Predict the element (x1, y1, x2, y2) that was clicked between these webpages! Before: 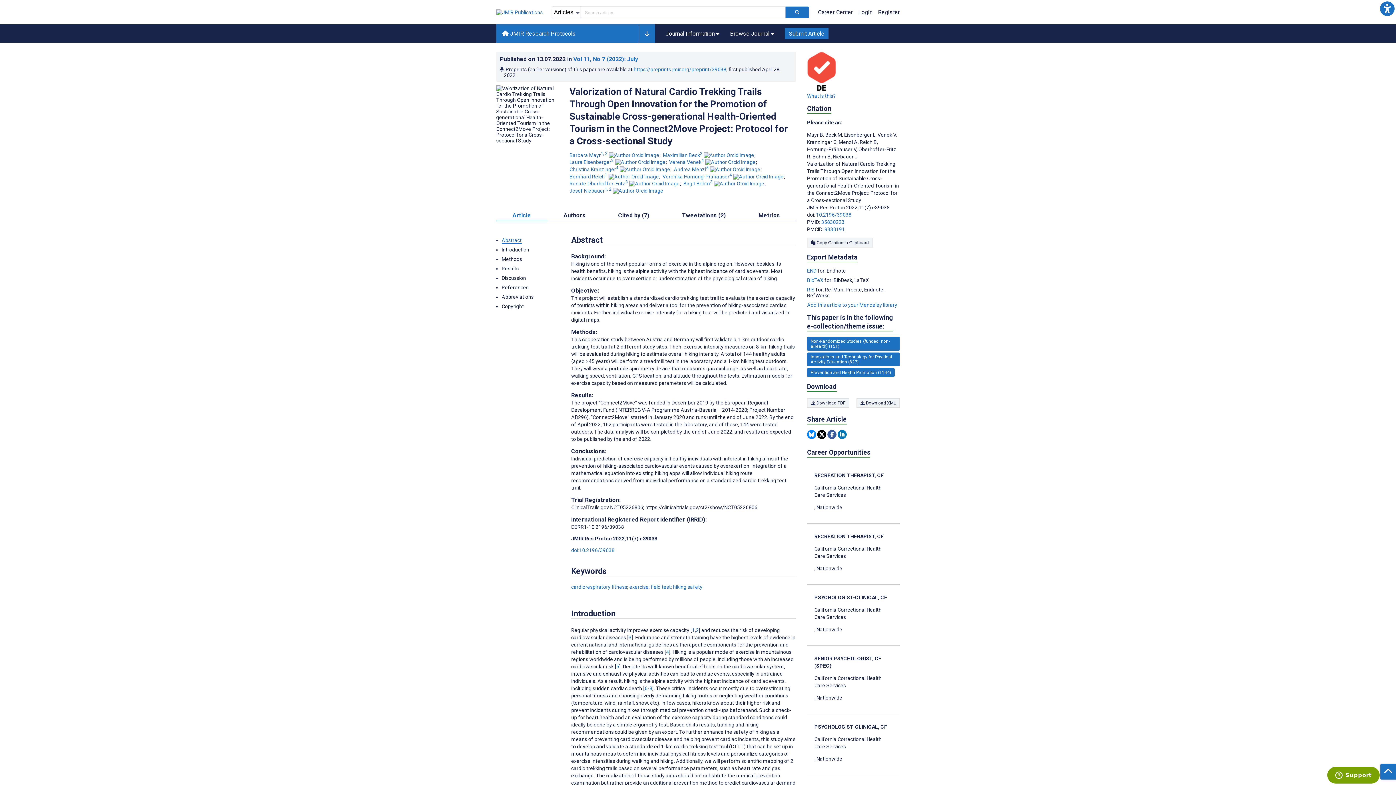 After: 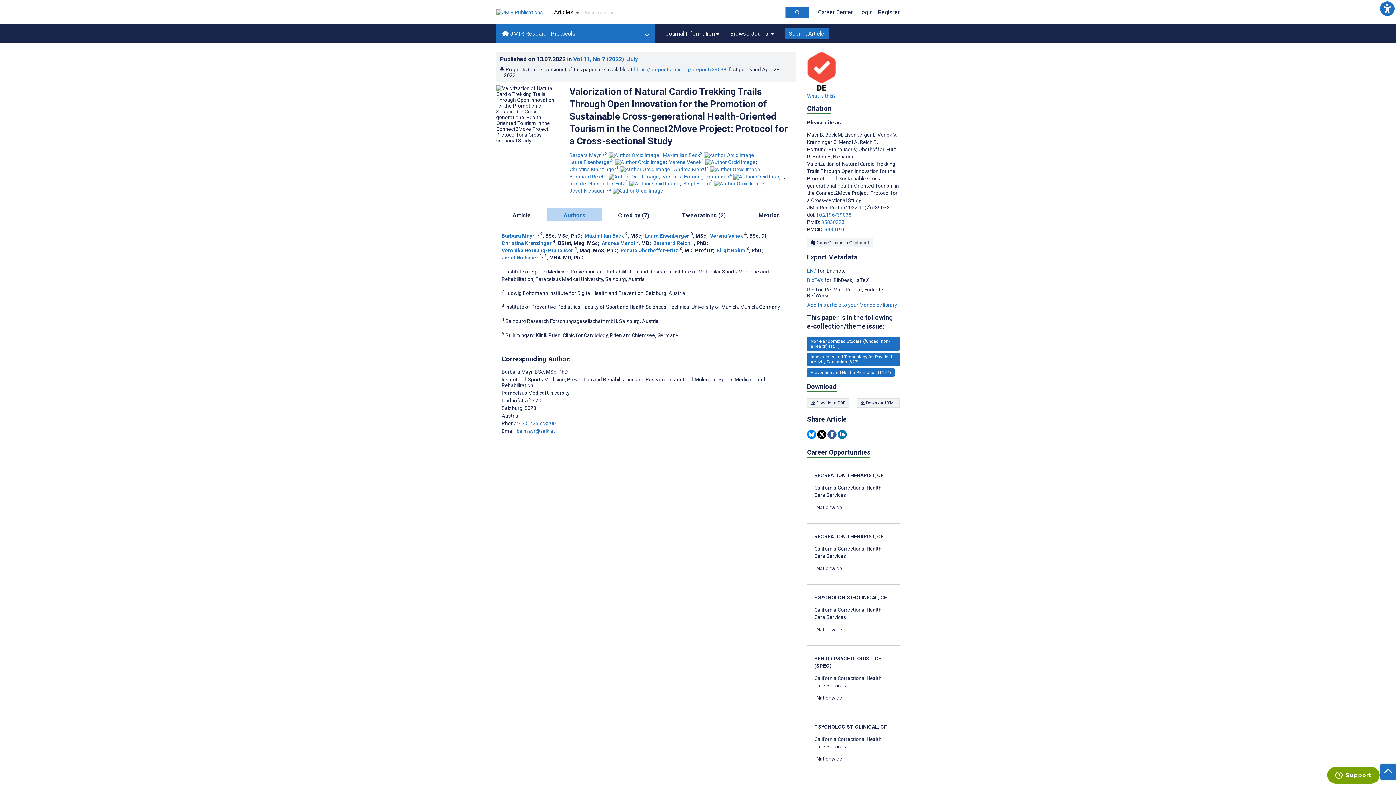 Action: label: Authors bbox: (547, 208, 602, 221)